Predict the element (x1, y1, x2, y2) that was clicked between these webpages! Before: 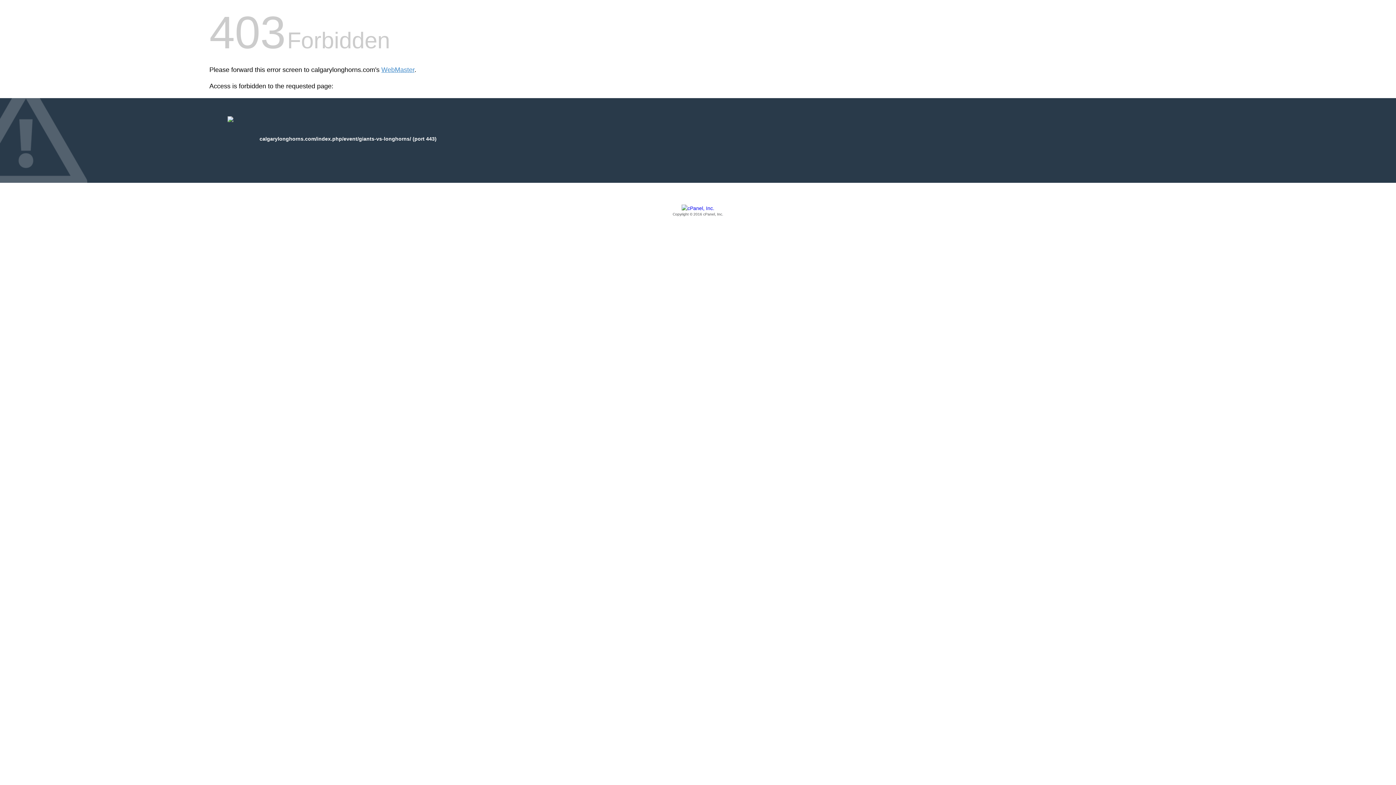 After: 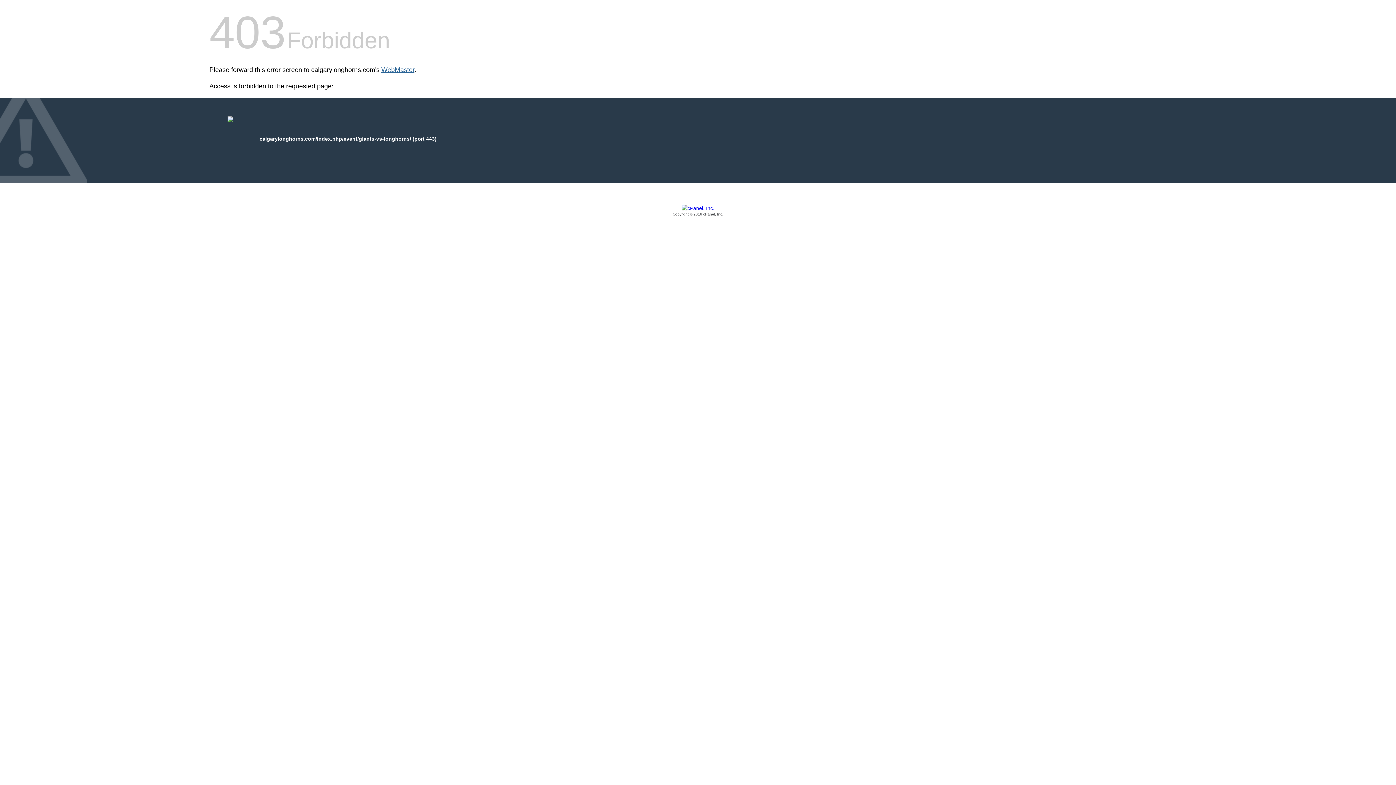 Action: label: WebMaster bbox: (381, 66, 414, 73)